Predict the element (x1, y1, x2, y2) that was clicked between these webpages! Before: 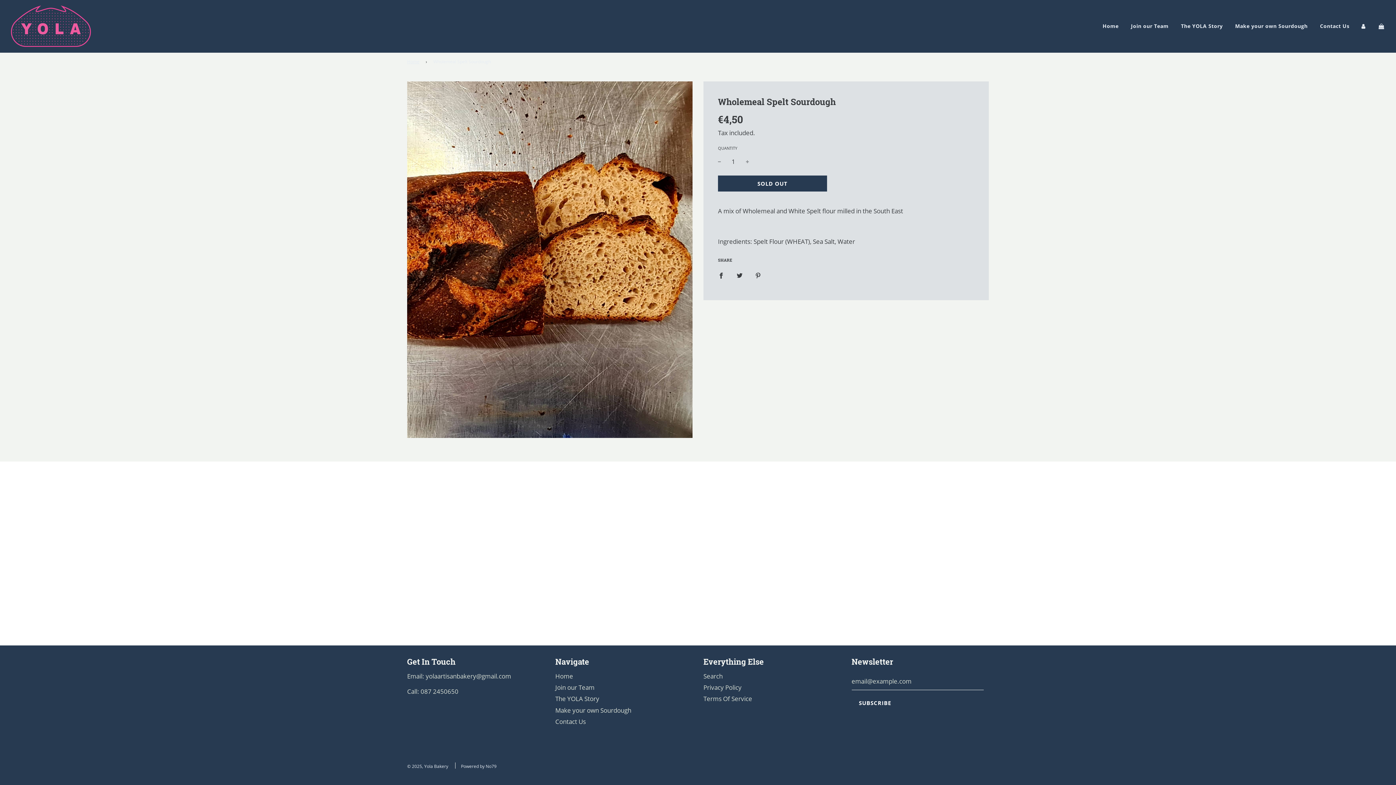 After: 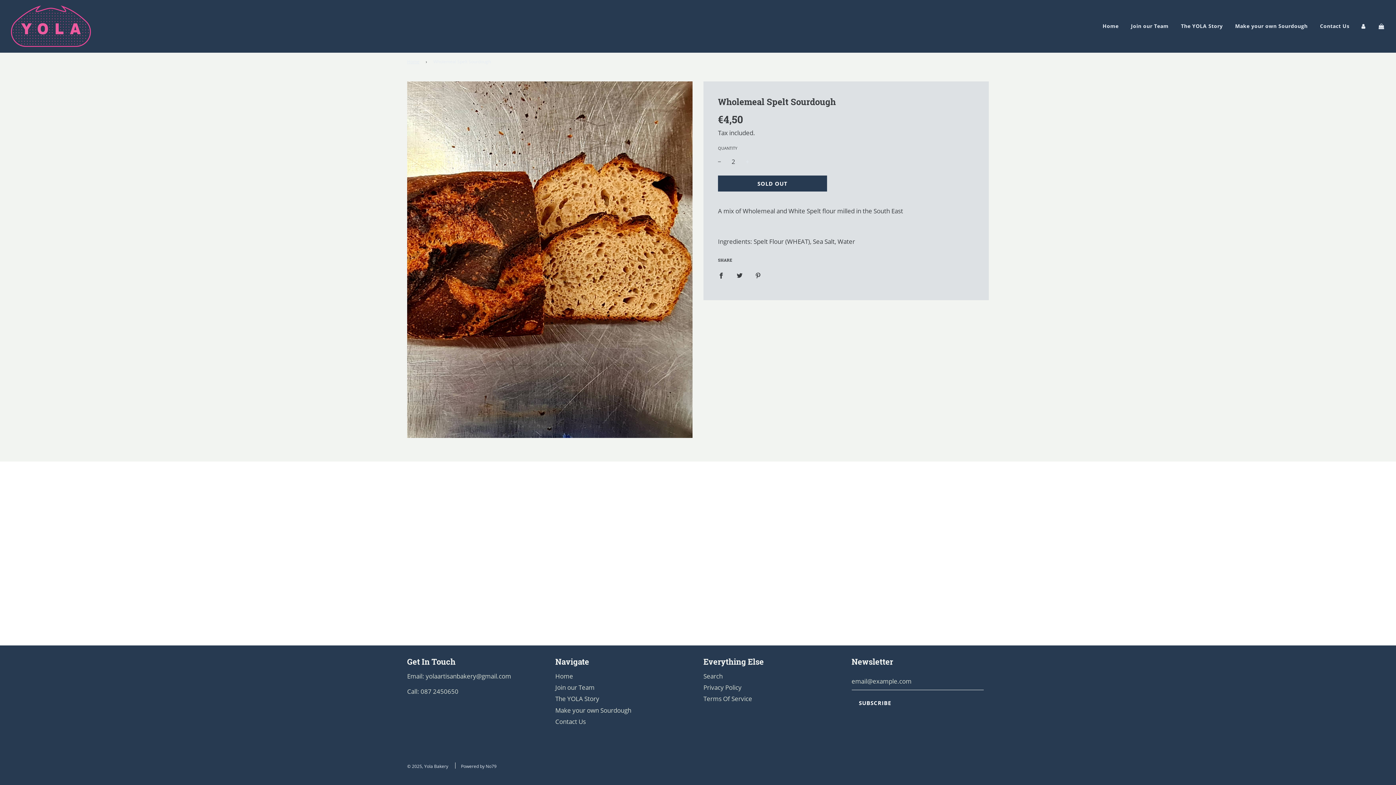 Action: bbox: (746, 154, 749, 168)